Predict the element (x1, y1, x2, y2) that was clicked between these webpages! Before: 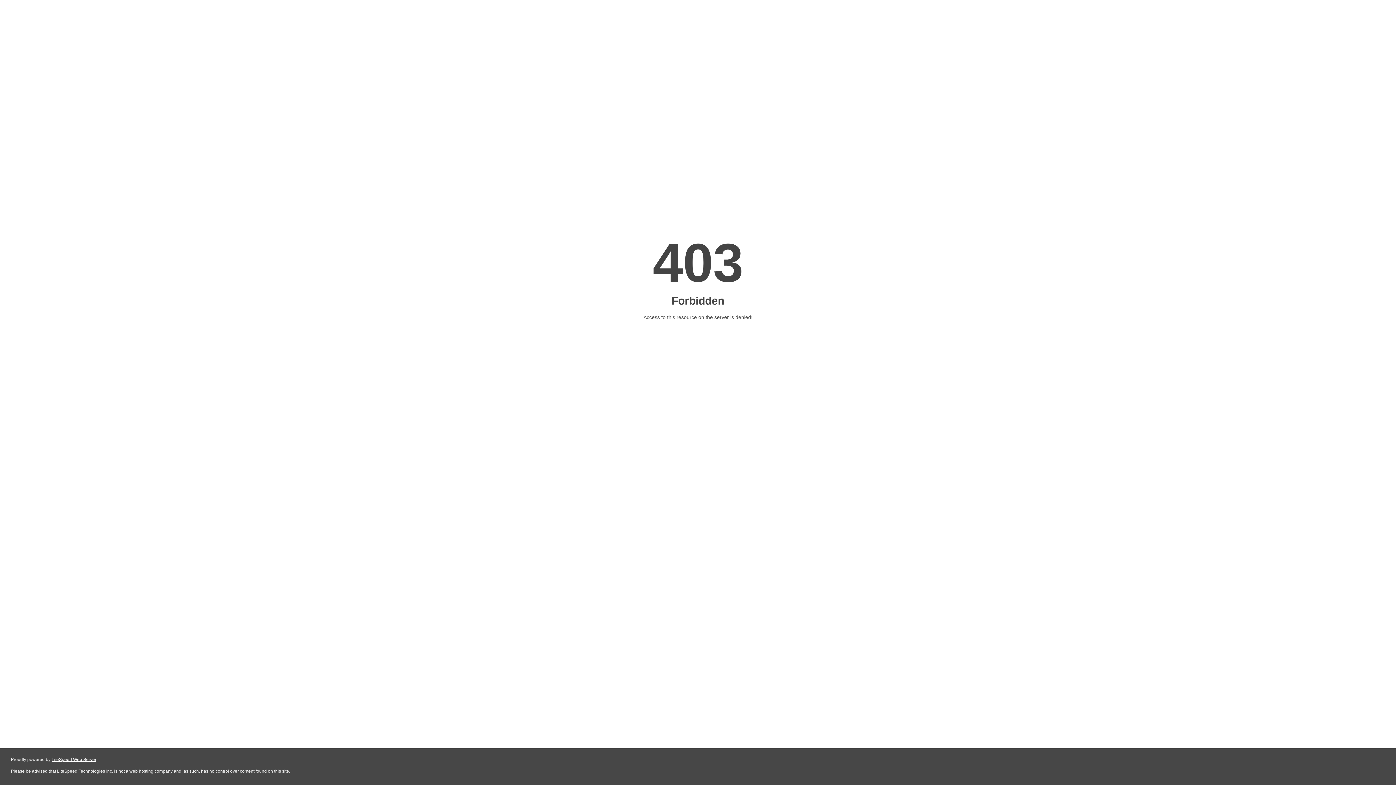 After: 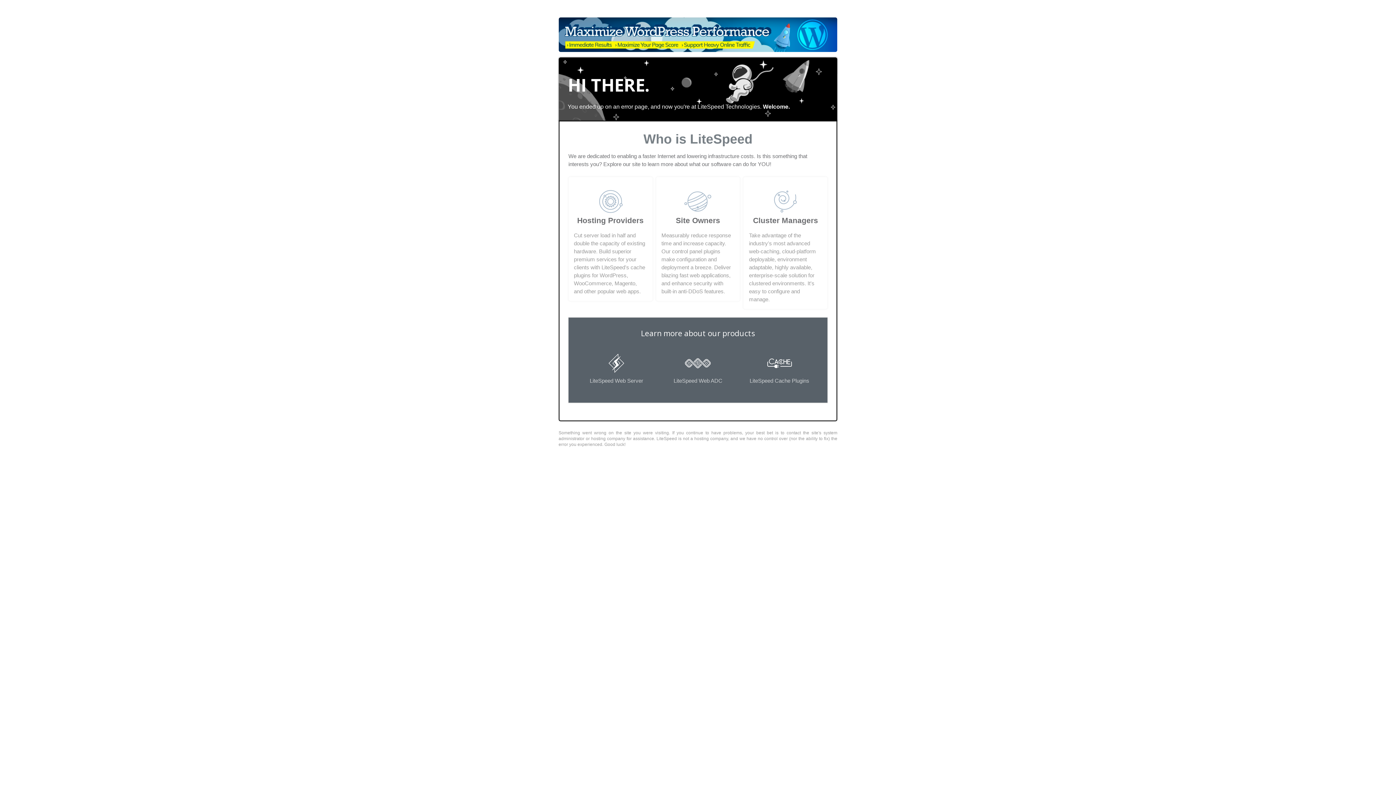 Action: label: LiteSpeed Web Server bbox: (51, 757, 96, 762)